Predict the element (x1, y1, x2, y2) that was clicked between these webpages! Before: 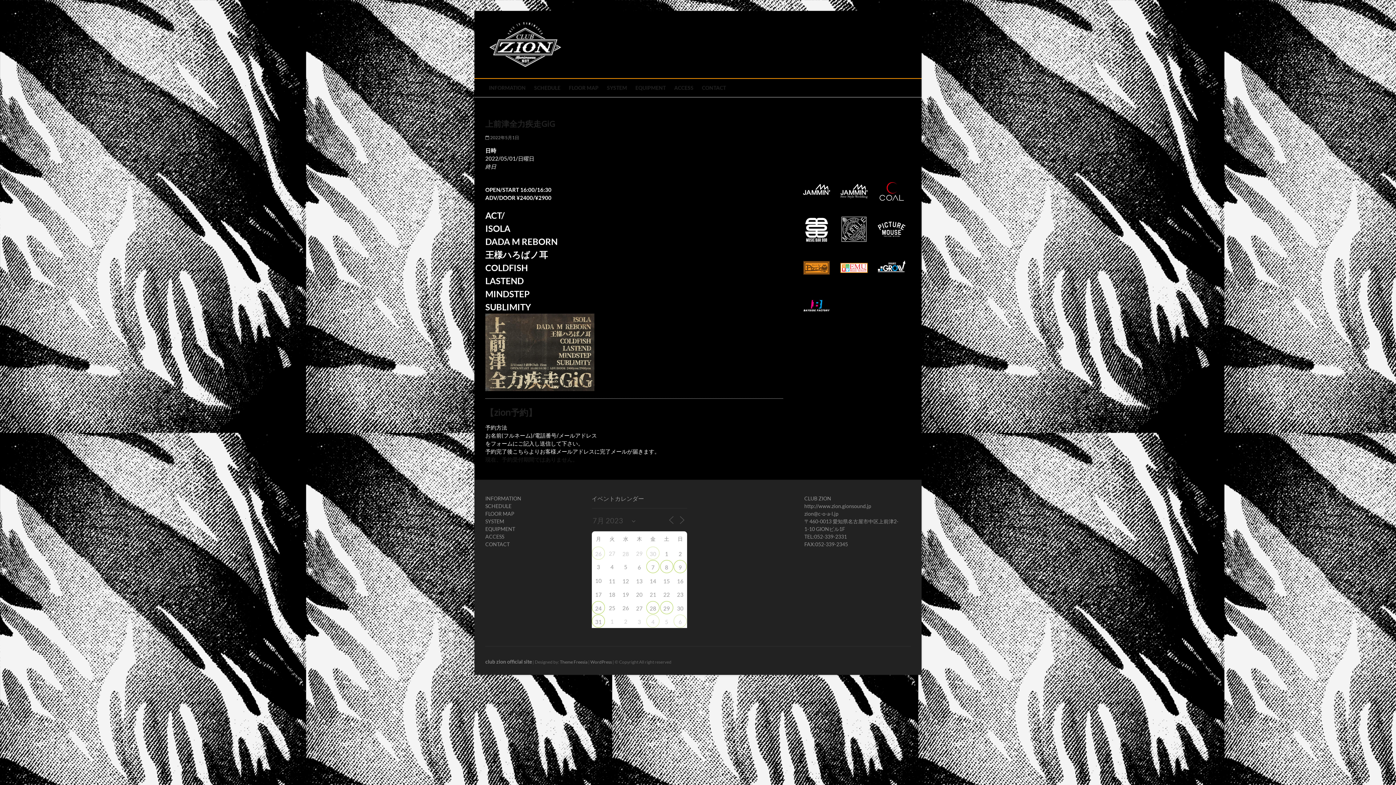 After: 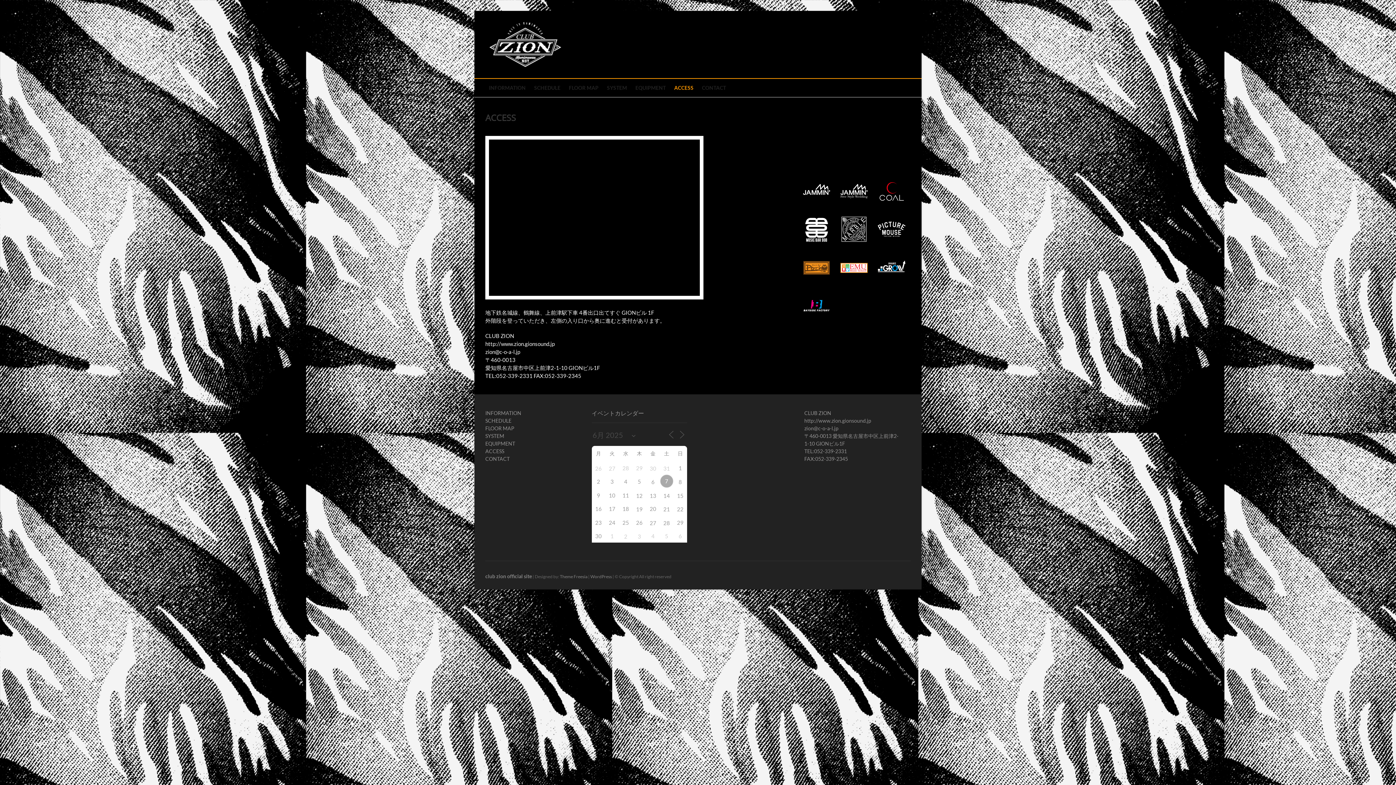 Action: label: ACCESS bbox: (670, 78, 697, 97)